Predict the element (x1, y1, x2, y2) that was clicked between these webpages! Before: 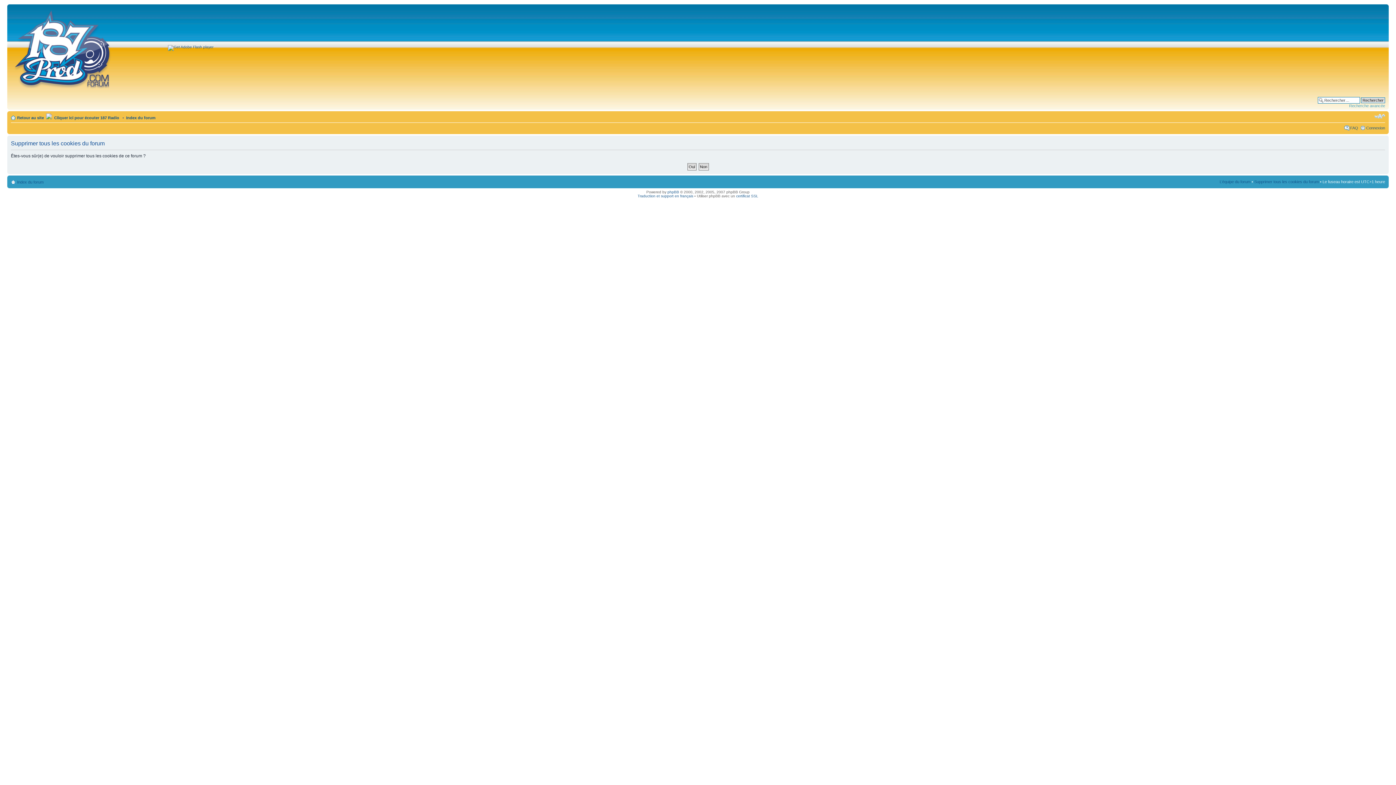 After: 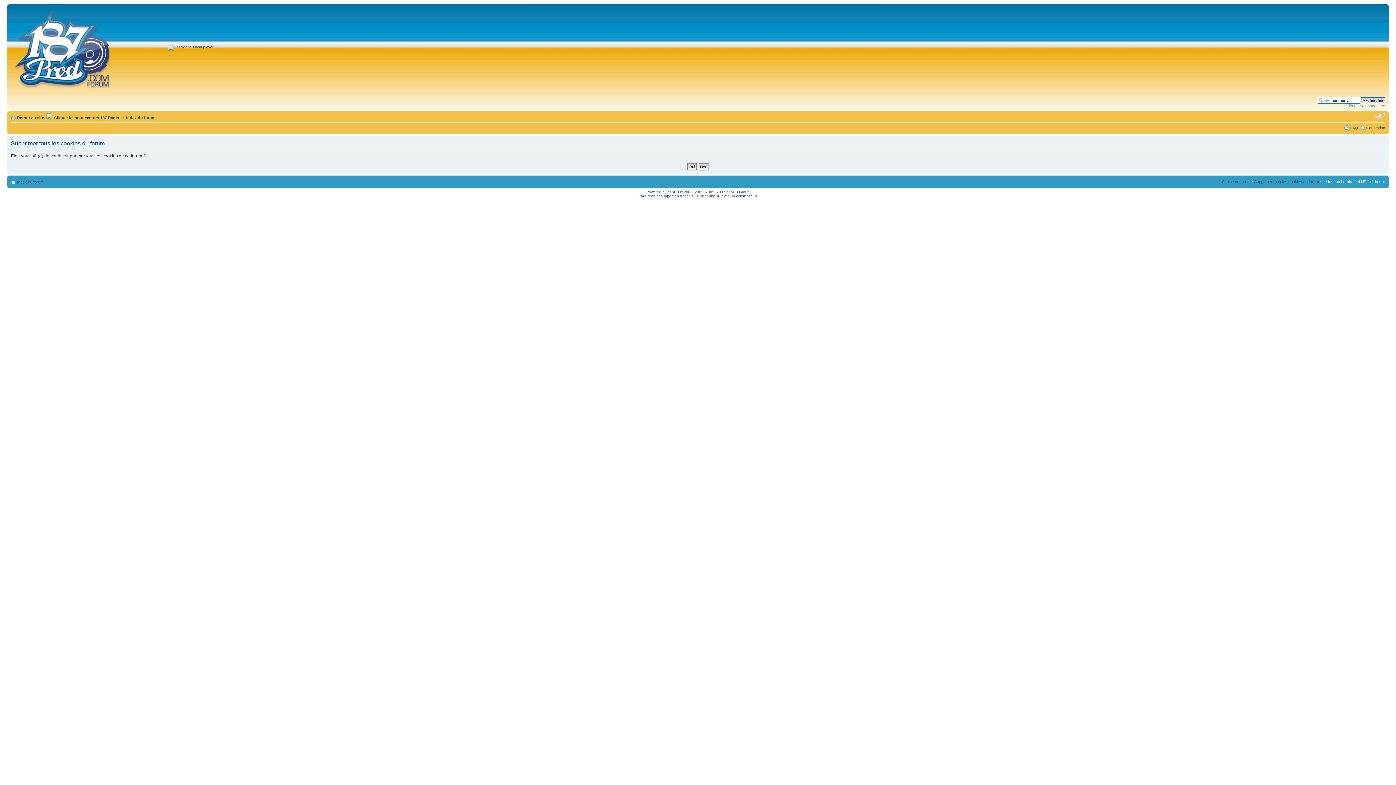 Action: label: Modifier la taille de la police de caractères bbox: (1374, 113, 1385, 119)